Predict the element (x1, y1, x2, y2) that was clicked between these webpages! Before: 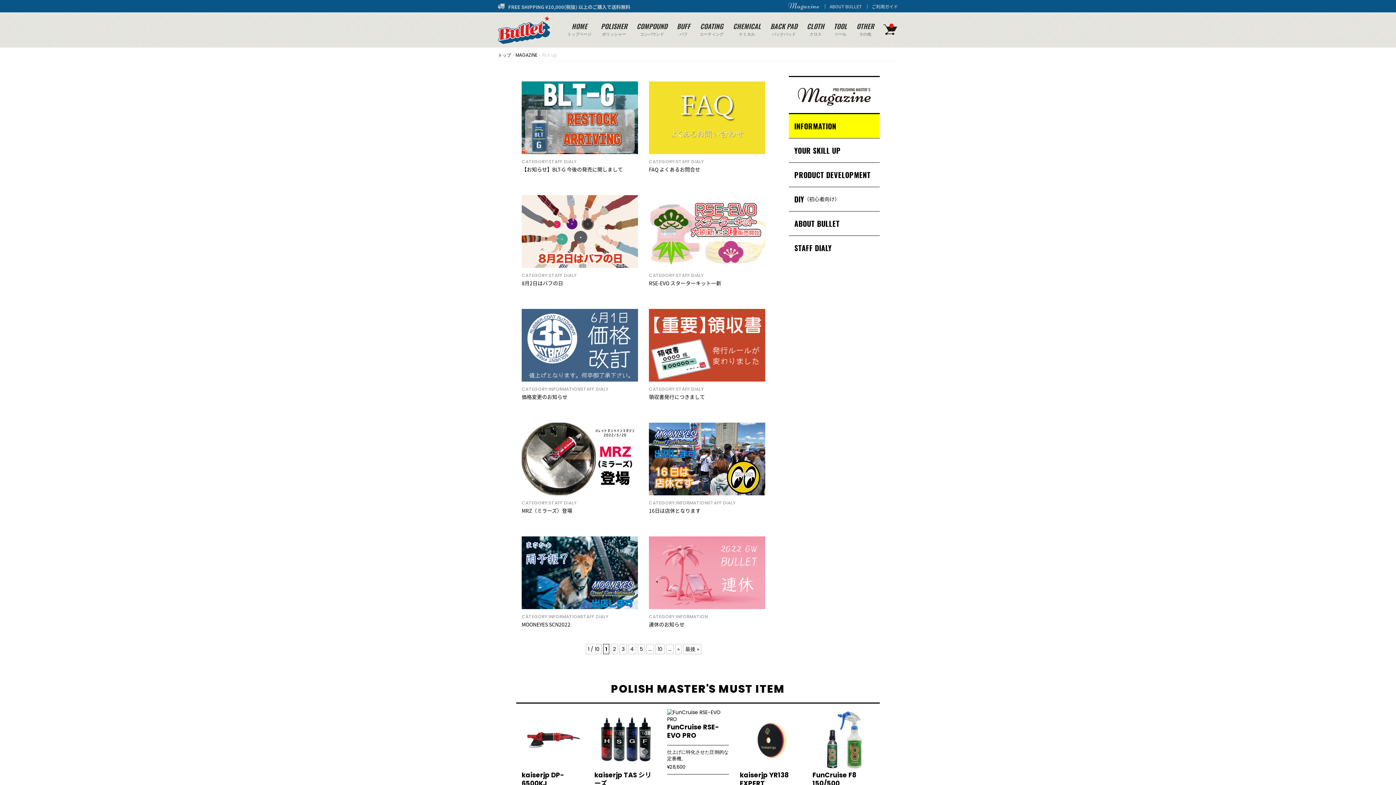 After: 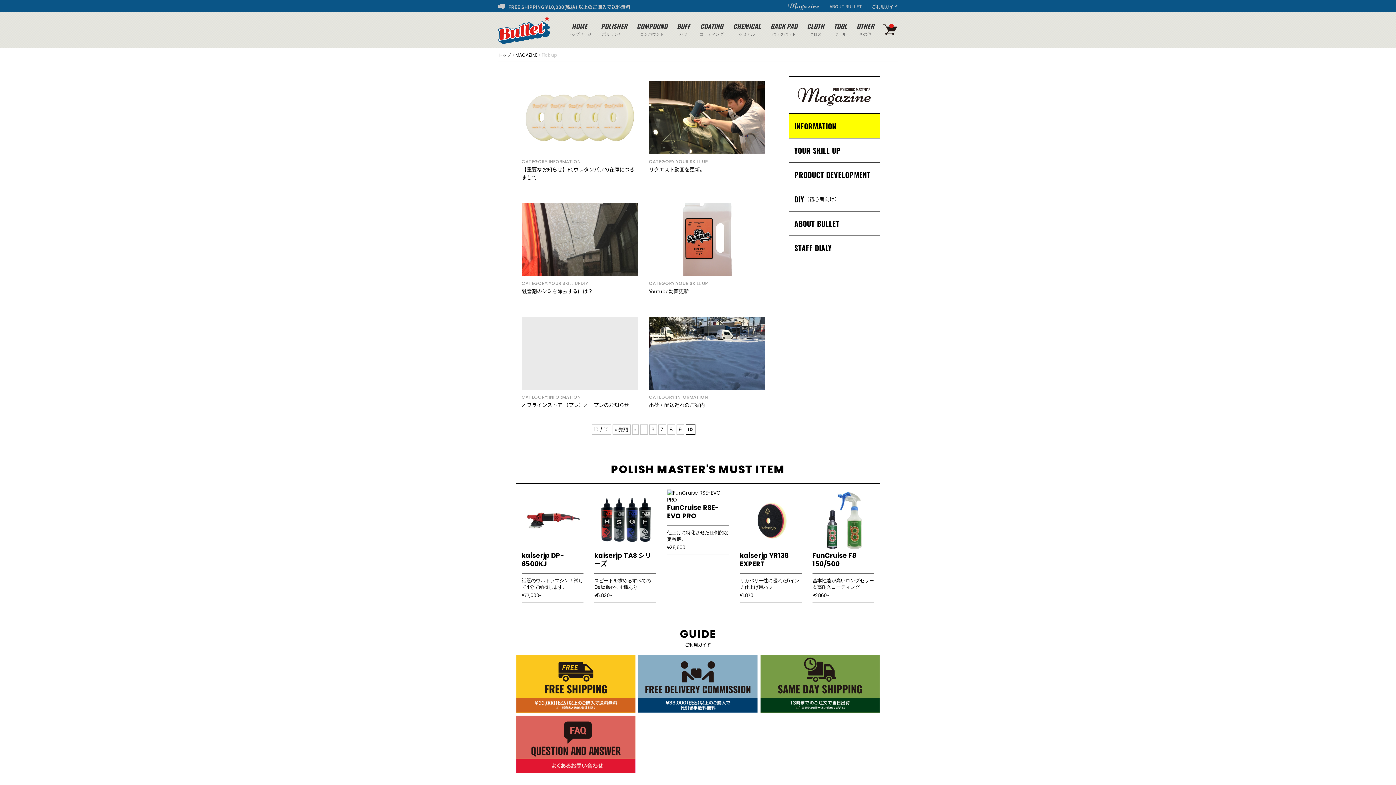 Action: label: 10 bbox: (655, 644, 664, 654)